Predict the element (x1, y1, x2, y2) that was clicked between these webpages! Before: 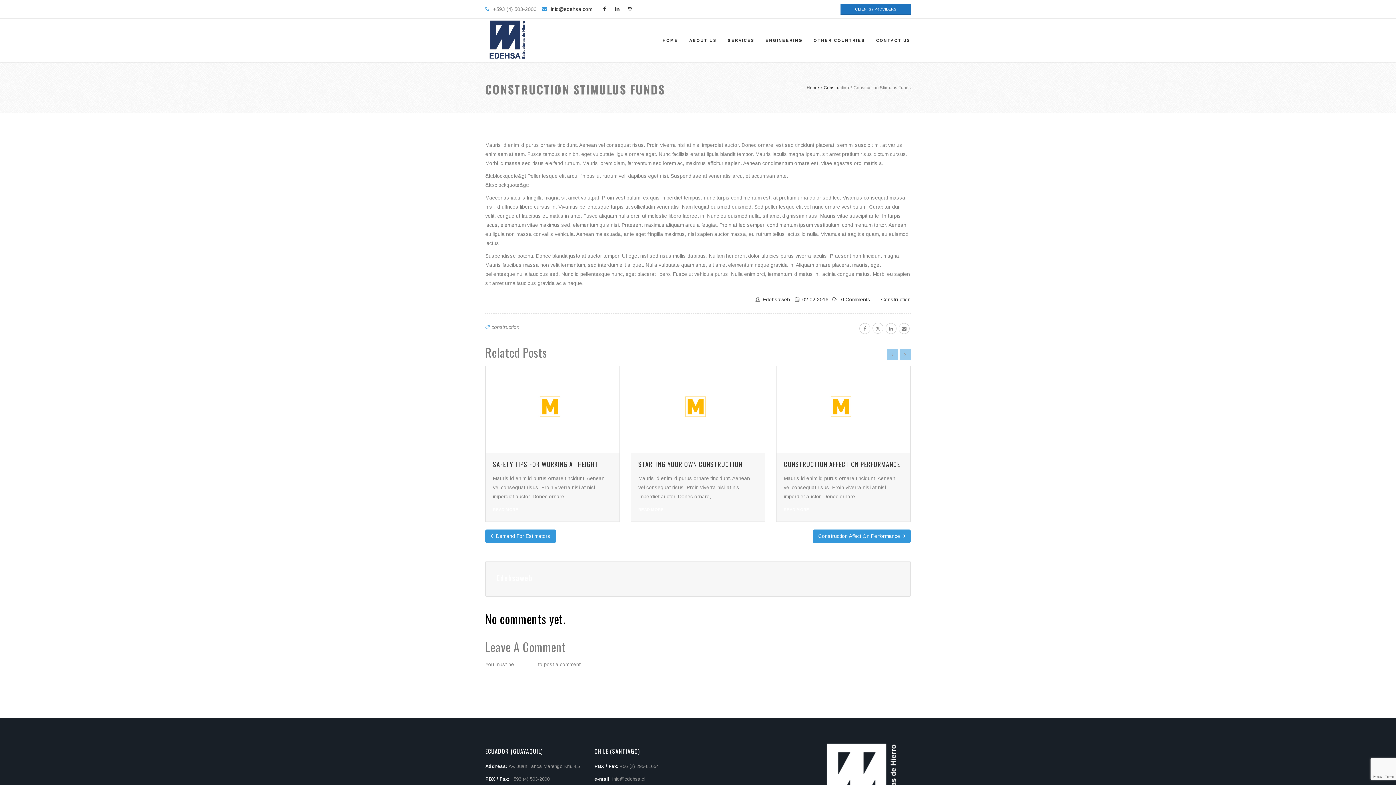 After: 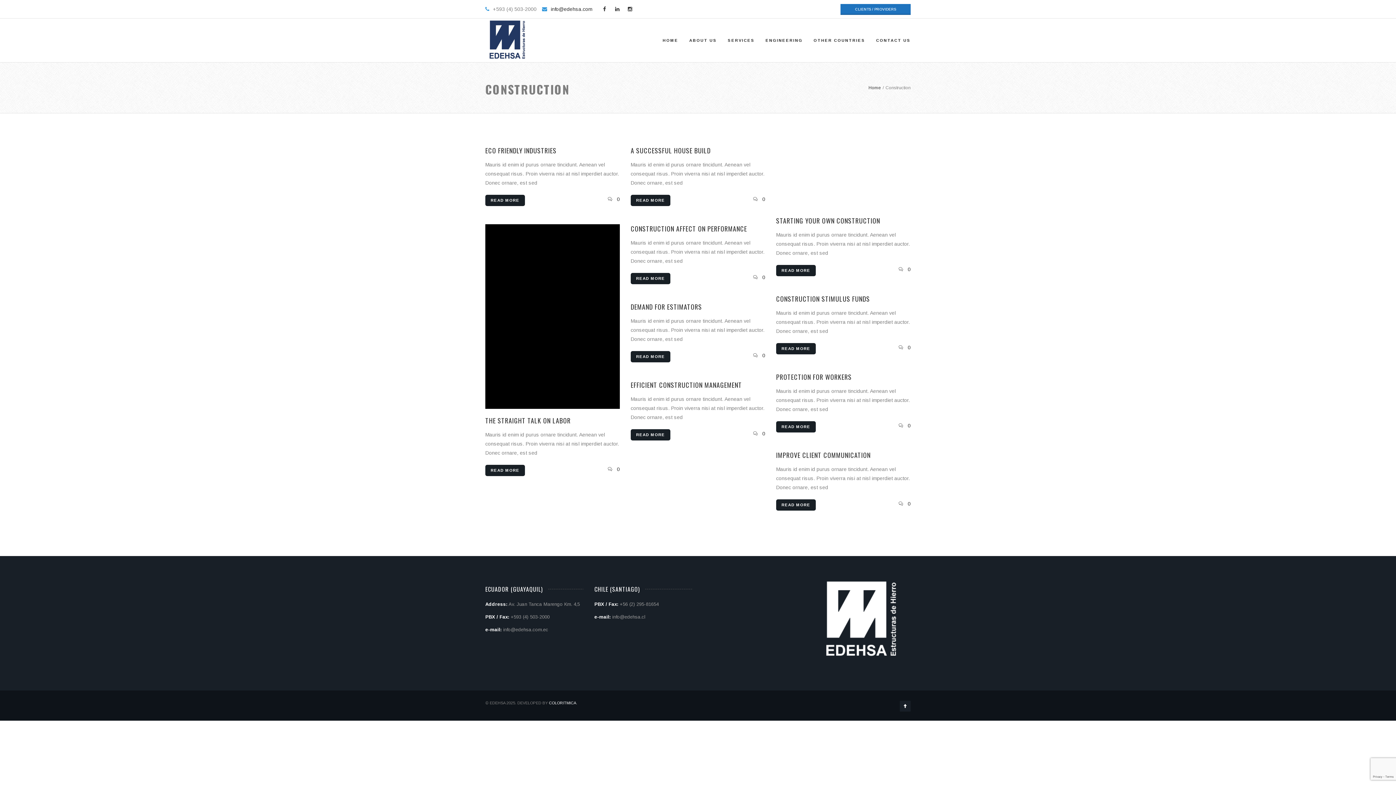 Action: bbox: (881, 296, 910, 302) label: Construction